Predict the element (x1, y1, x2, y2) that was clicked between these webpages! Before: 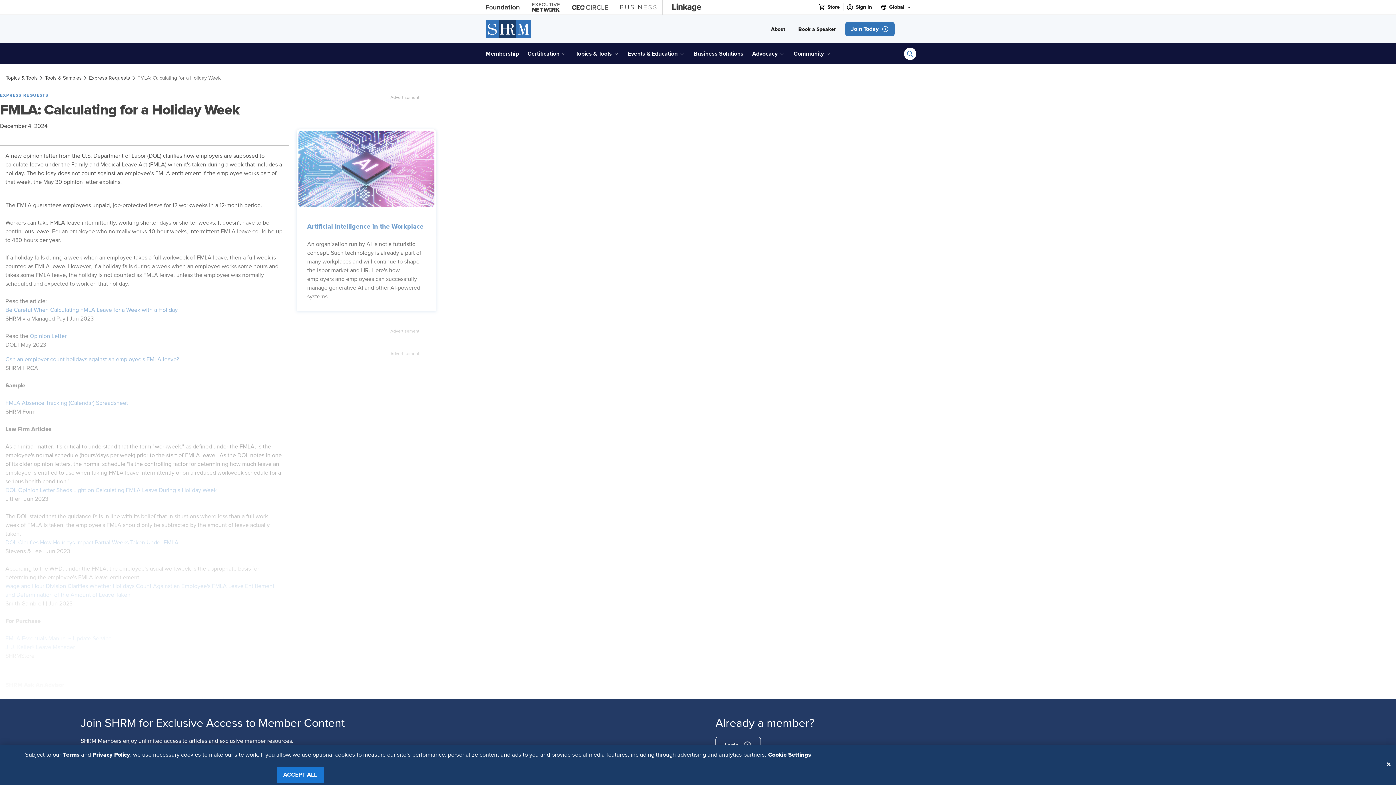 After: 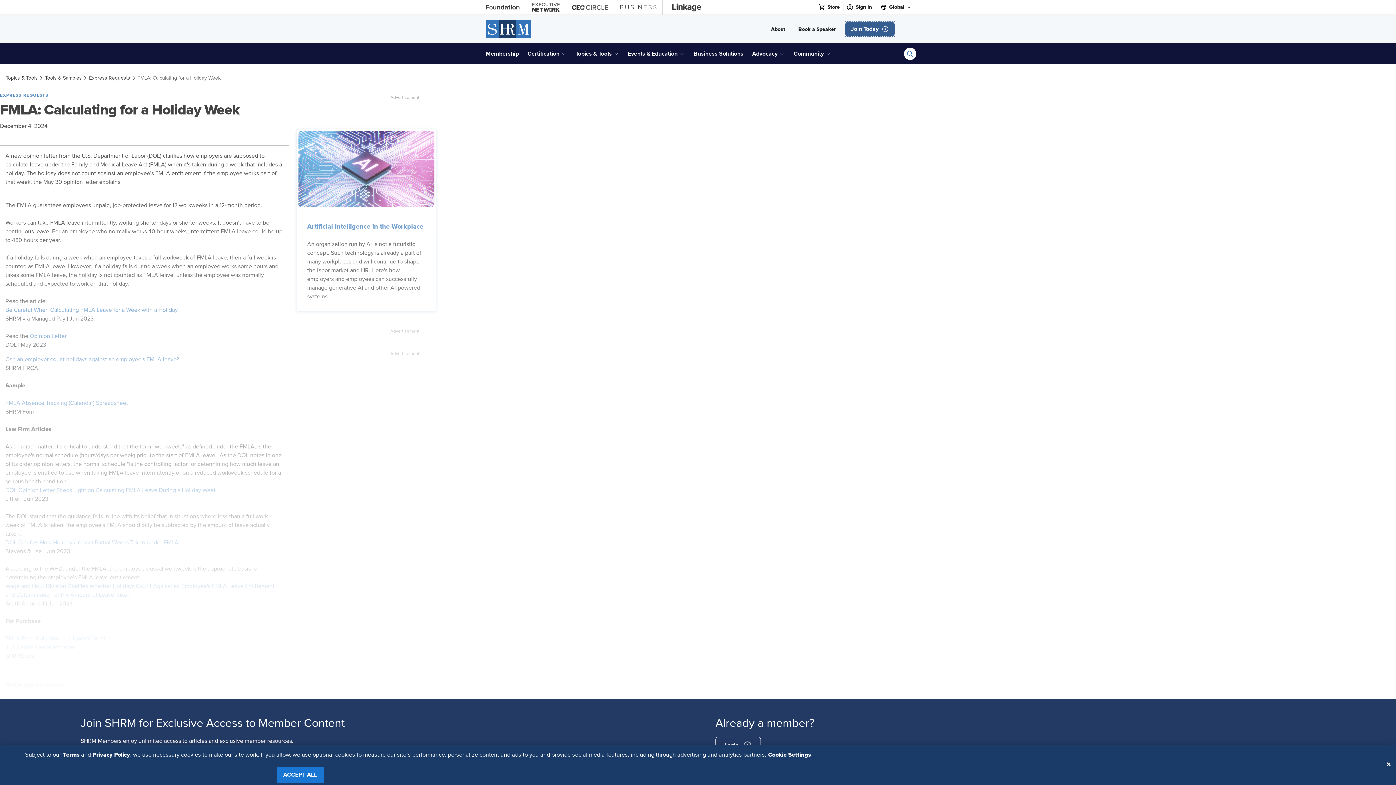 Action: label: button bbox: (845, 21, 894, 36)